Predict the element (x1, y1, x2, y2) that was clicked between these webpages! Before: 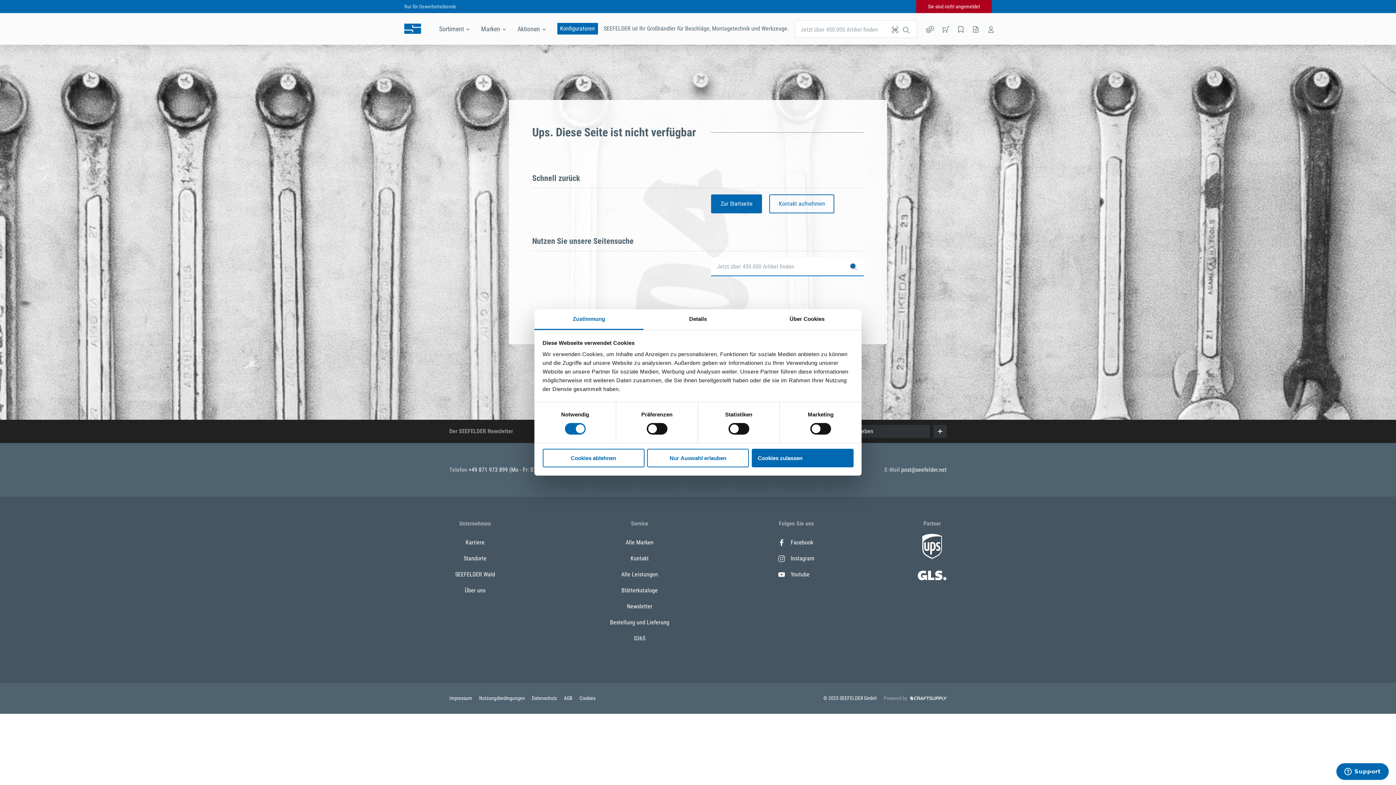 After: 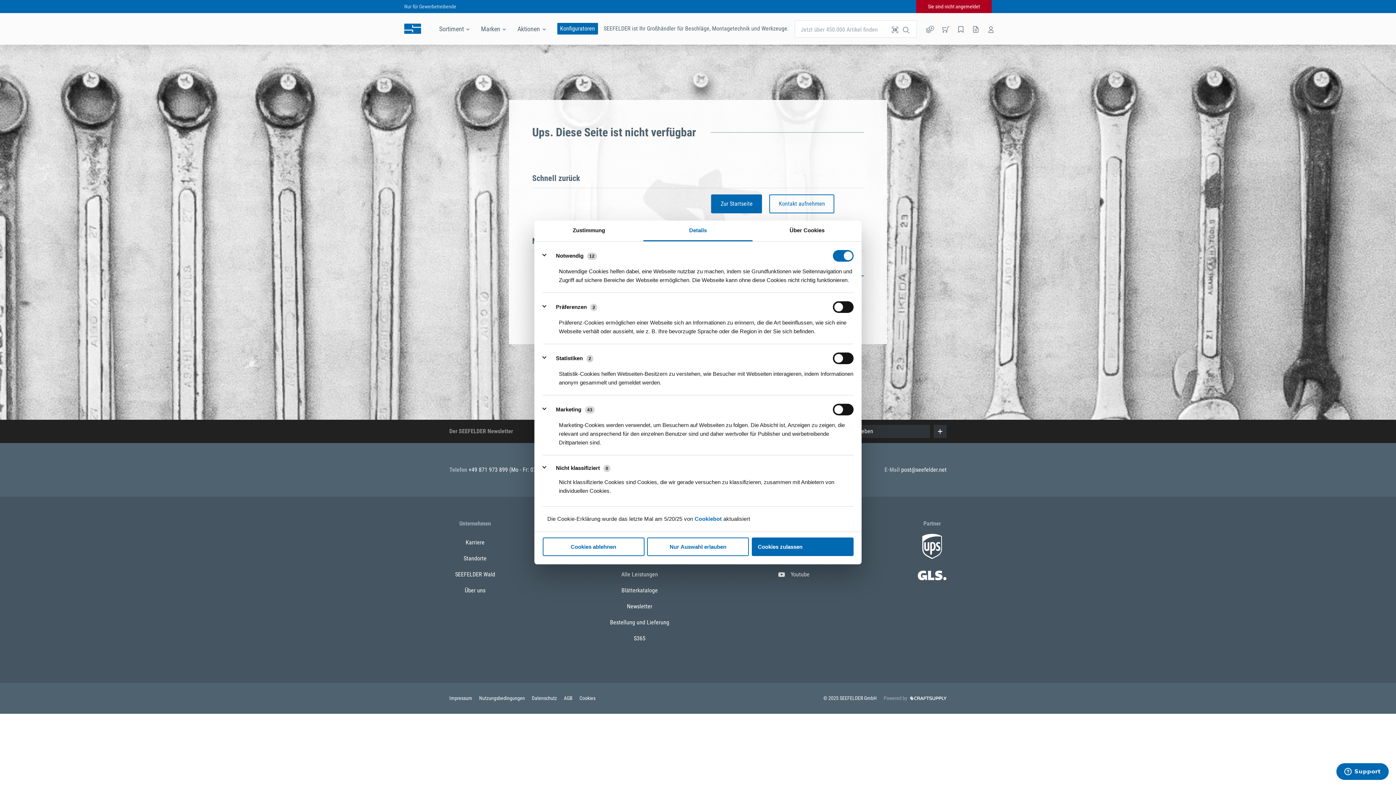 Action: label: Details bbox: (643, 309, 752, 330)